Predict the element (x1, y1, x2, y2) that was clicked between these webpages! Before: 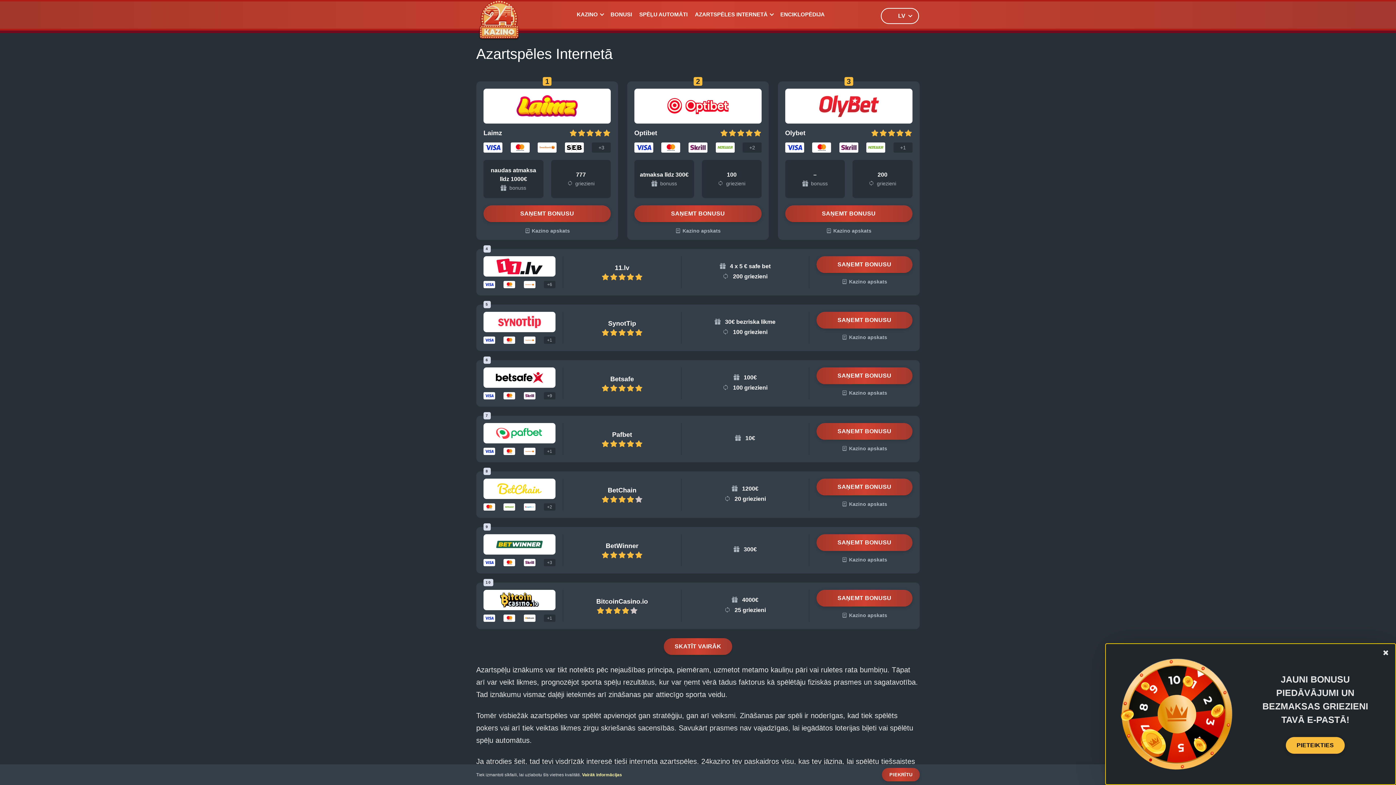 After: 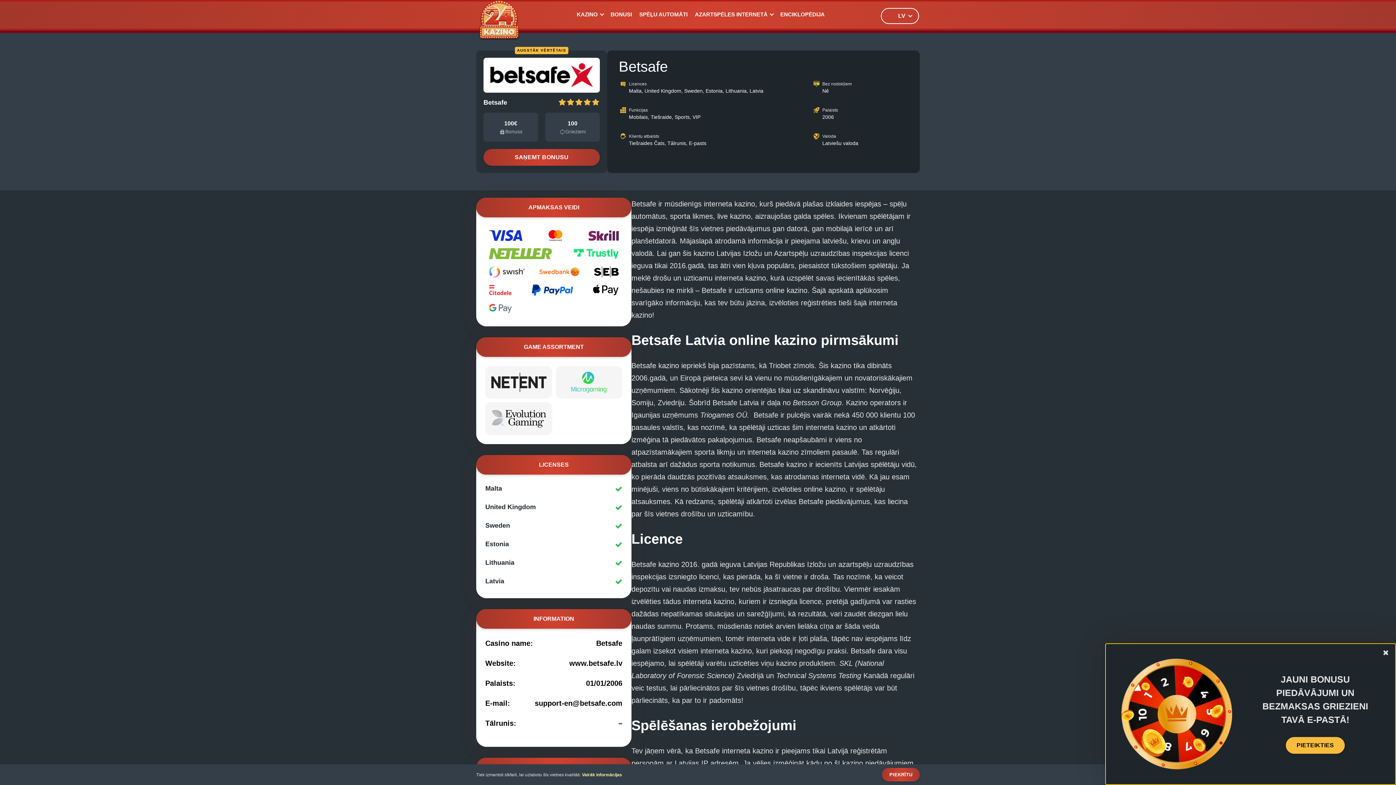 Action: label: Kazino apskats bbox: (841, 388, 887, 397)